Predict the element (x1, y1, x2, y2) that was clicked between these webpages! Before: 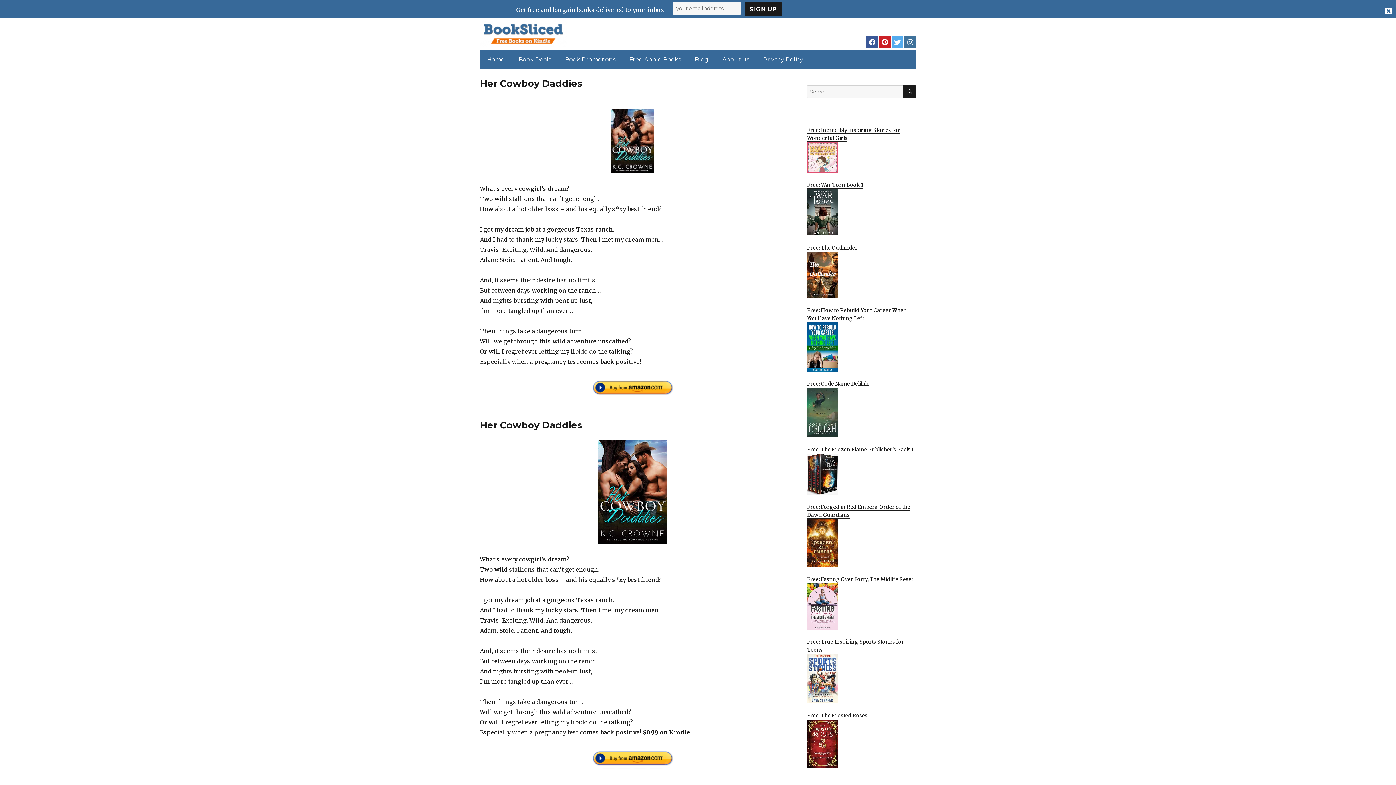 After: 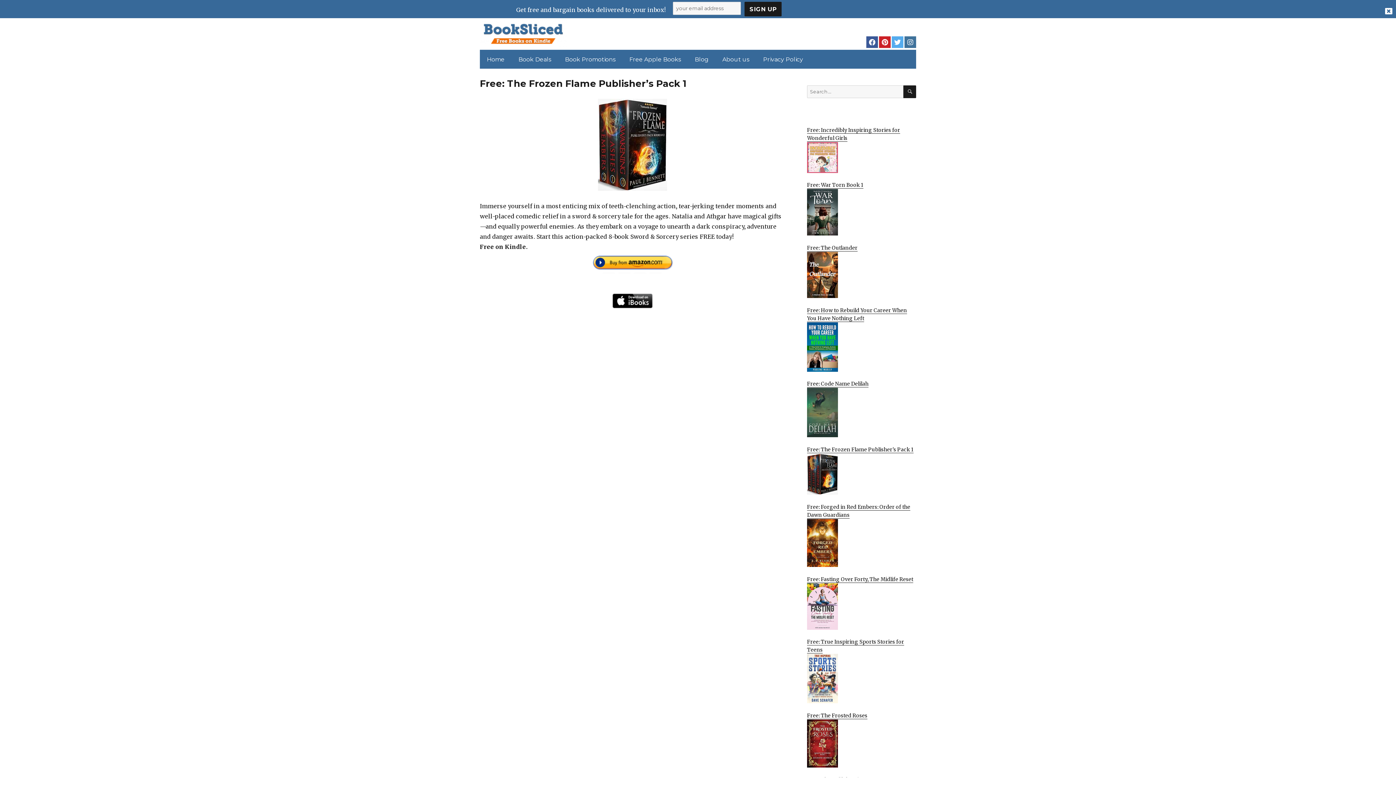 Action: bbox: (807, 446, 916, 494) label: Free: The Frozen Flame Publisher’s Pack 1
